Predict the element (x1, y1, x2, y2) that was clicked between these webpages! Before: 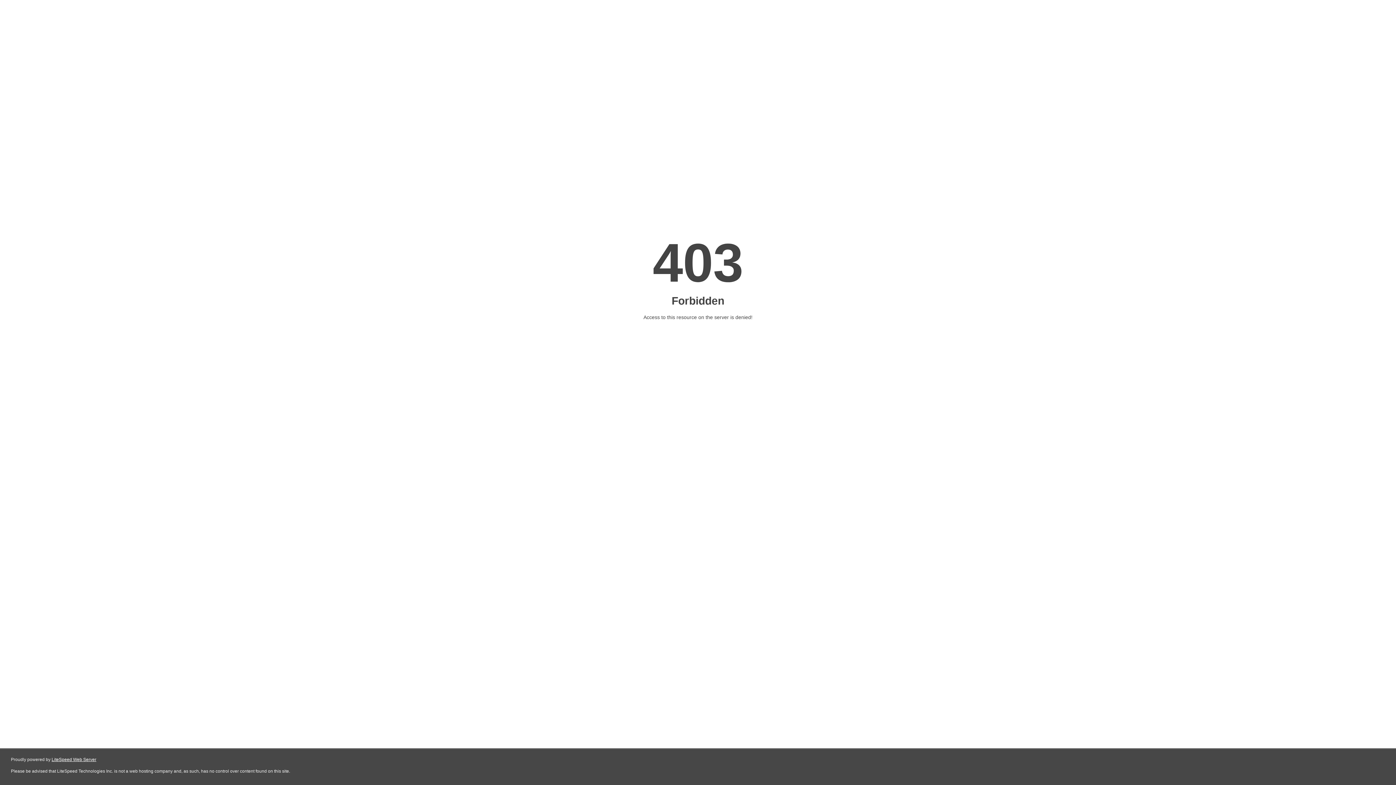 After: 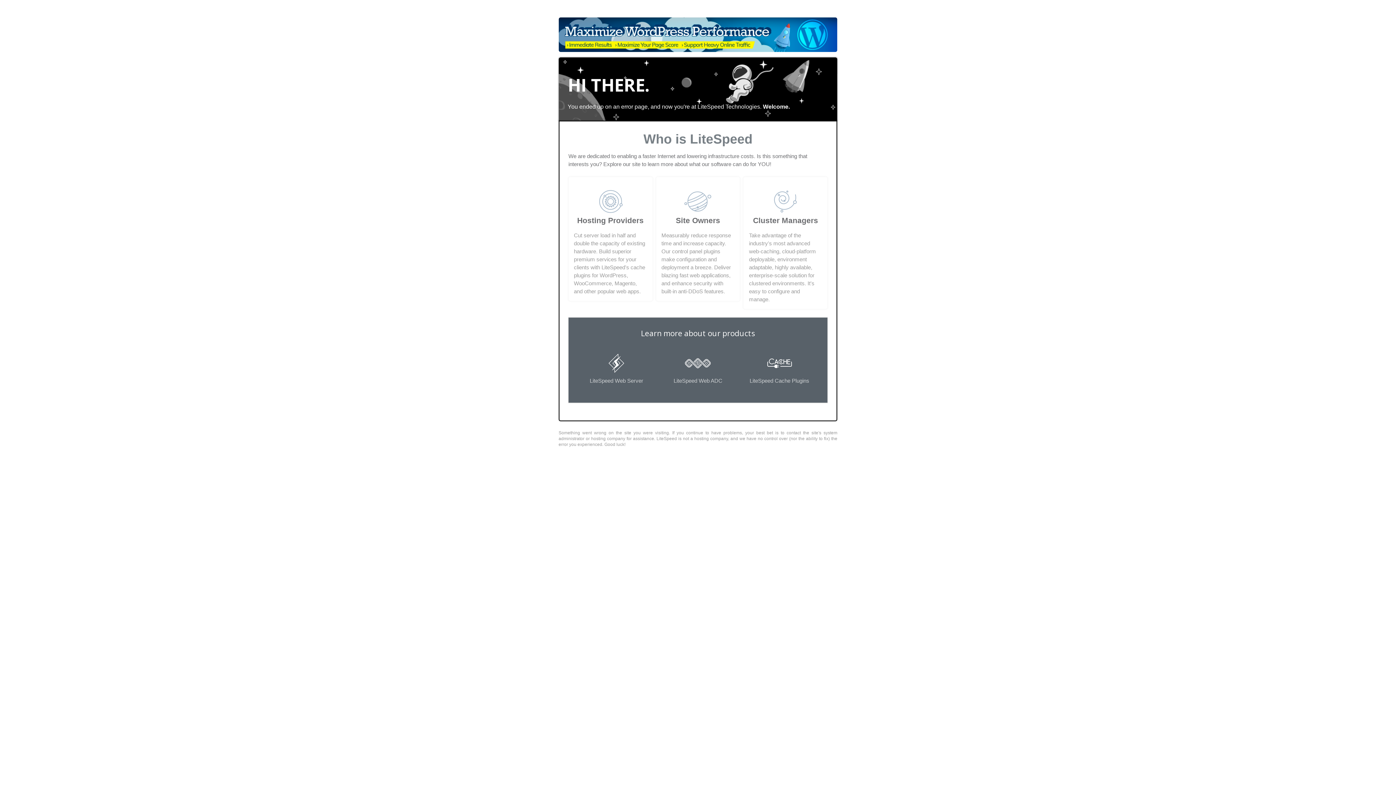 Action: label: LiteSpeed Web Server bbox: (51, 757, 96, 762)